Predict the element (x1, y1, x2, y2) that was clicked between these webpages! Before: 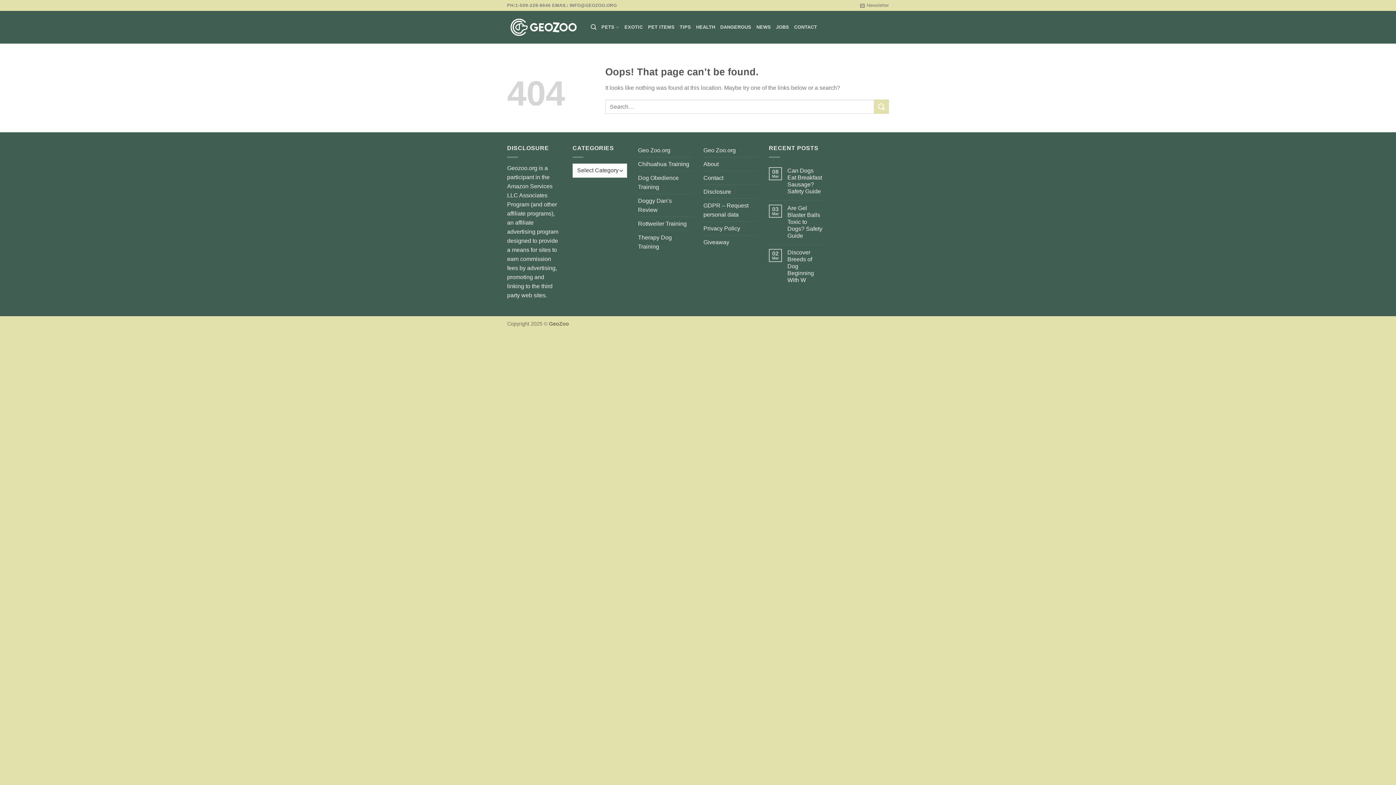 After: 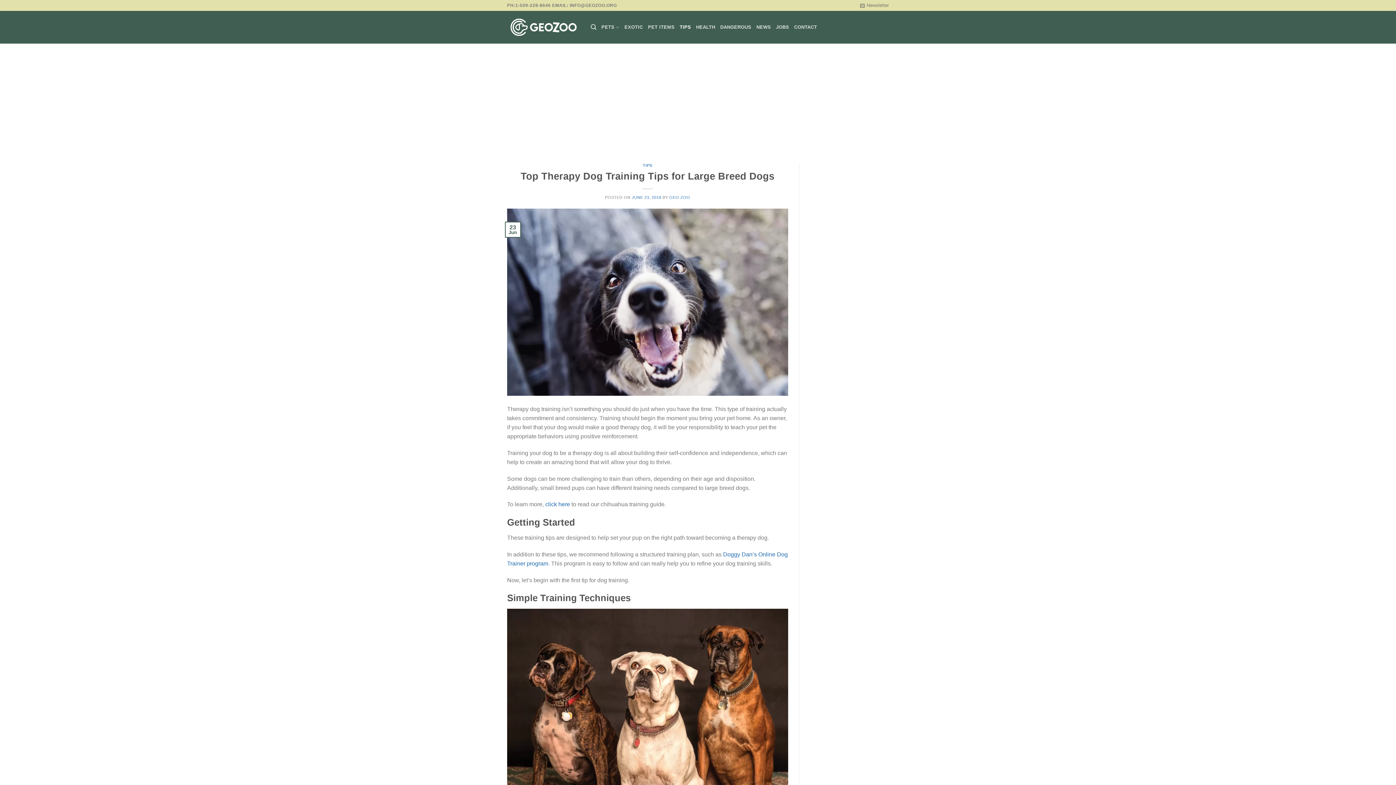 Action: label: Therapy Dog Training bbox: (638, 230, 692, 253)